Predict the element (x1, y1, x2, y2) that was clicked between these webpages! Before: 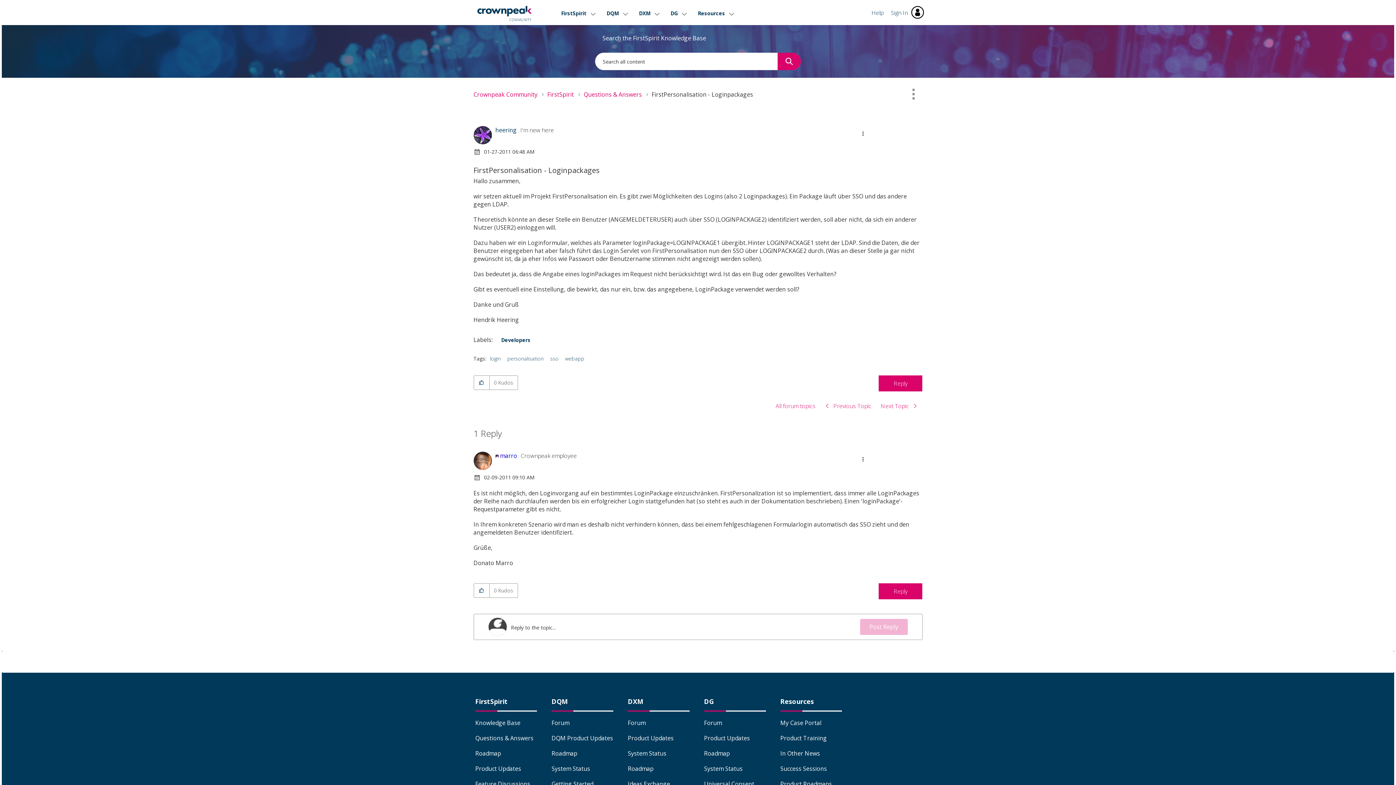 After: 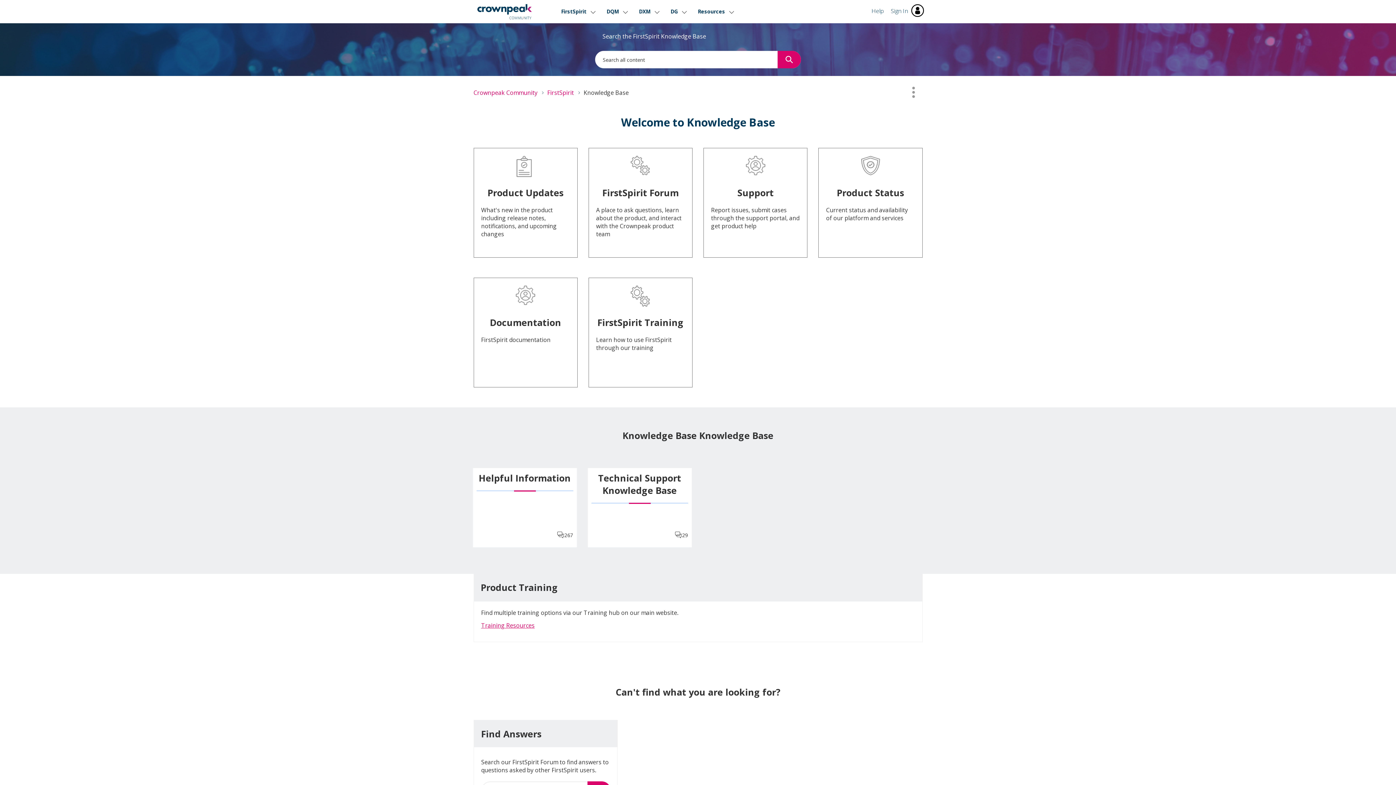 Action: bbox: (475, 719, 520, 727) label: Knowledge Base